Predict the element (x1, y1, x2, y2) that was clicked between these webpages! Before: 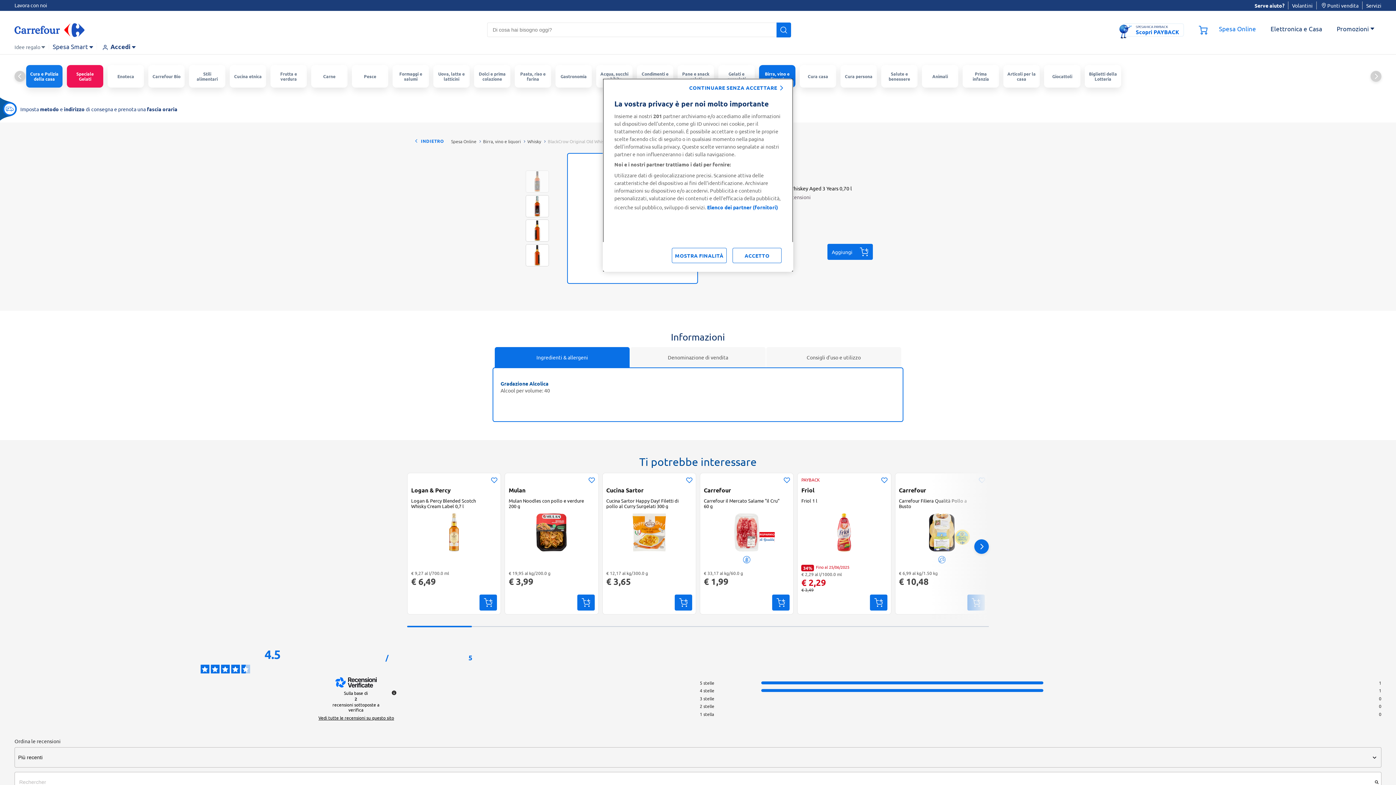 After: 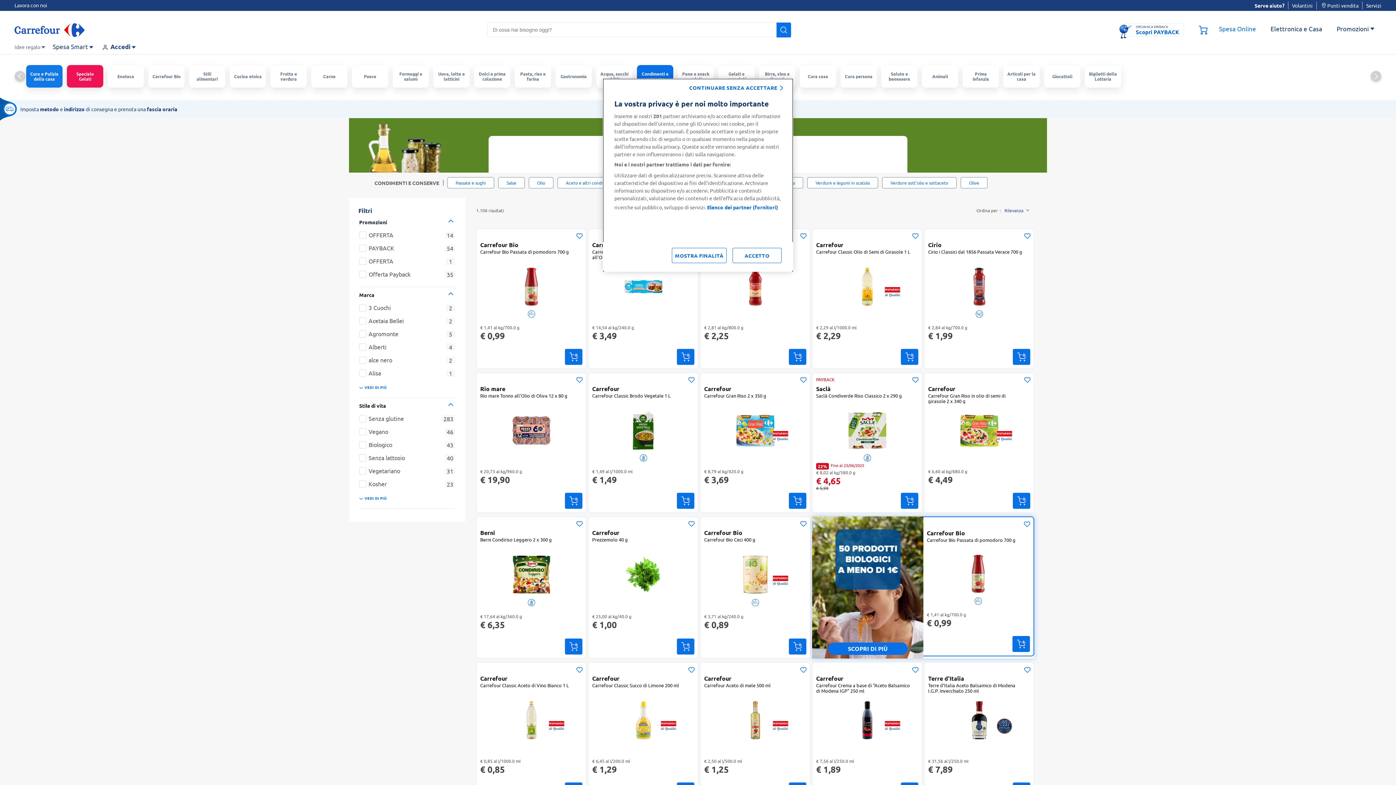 Action: label: Condimenti e conserve bbox: (637, 65, 673, 87)